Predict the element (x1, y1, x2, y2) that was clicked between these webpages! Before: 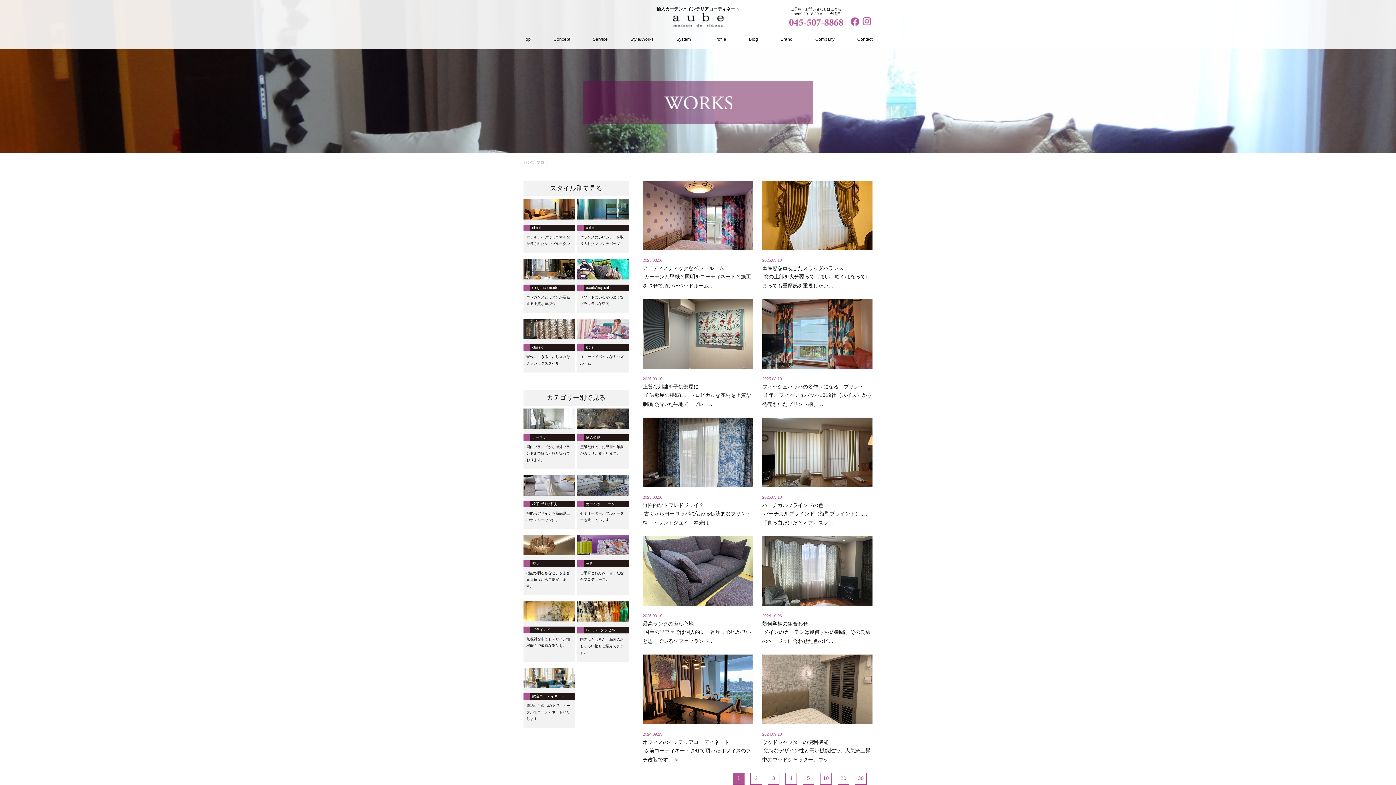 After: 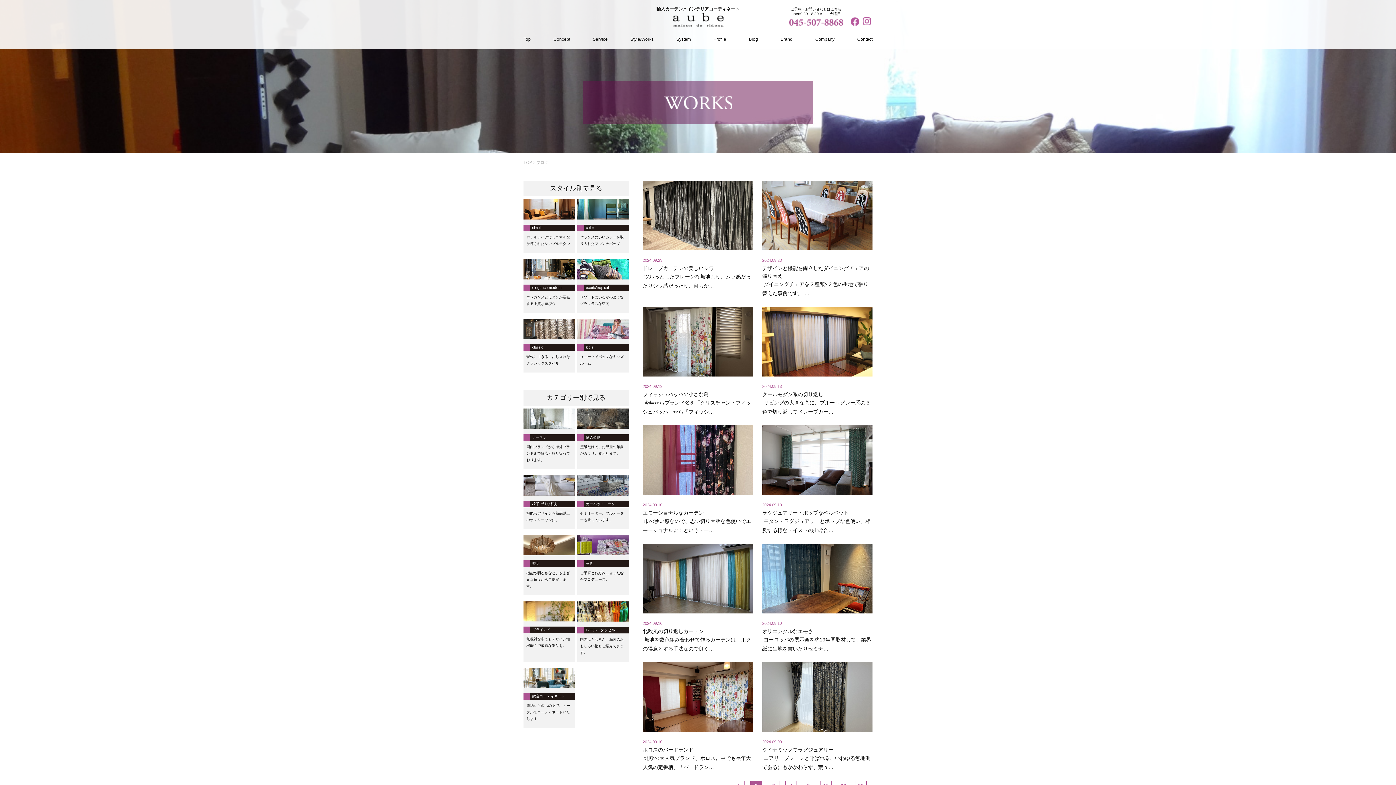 Action: bbox: (750, 773, 762, 785) label: 2